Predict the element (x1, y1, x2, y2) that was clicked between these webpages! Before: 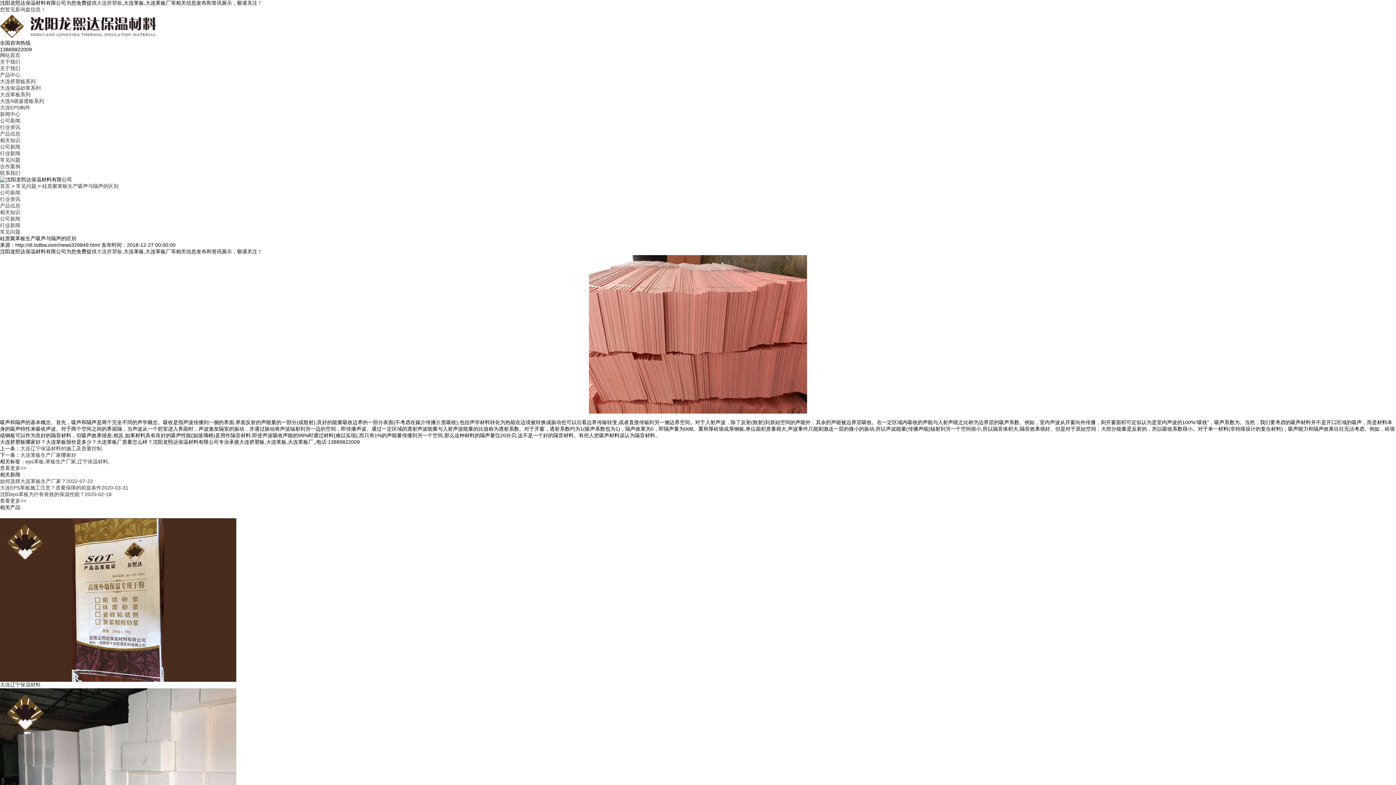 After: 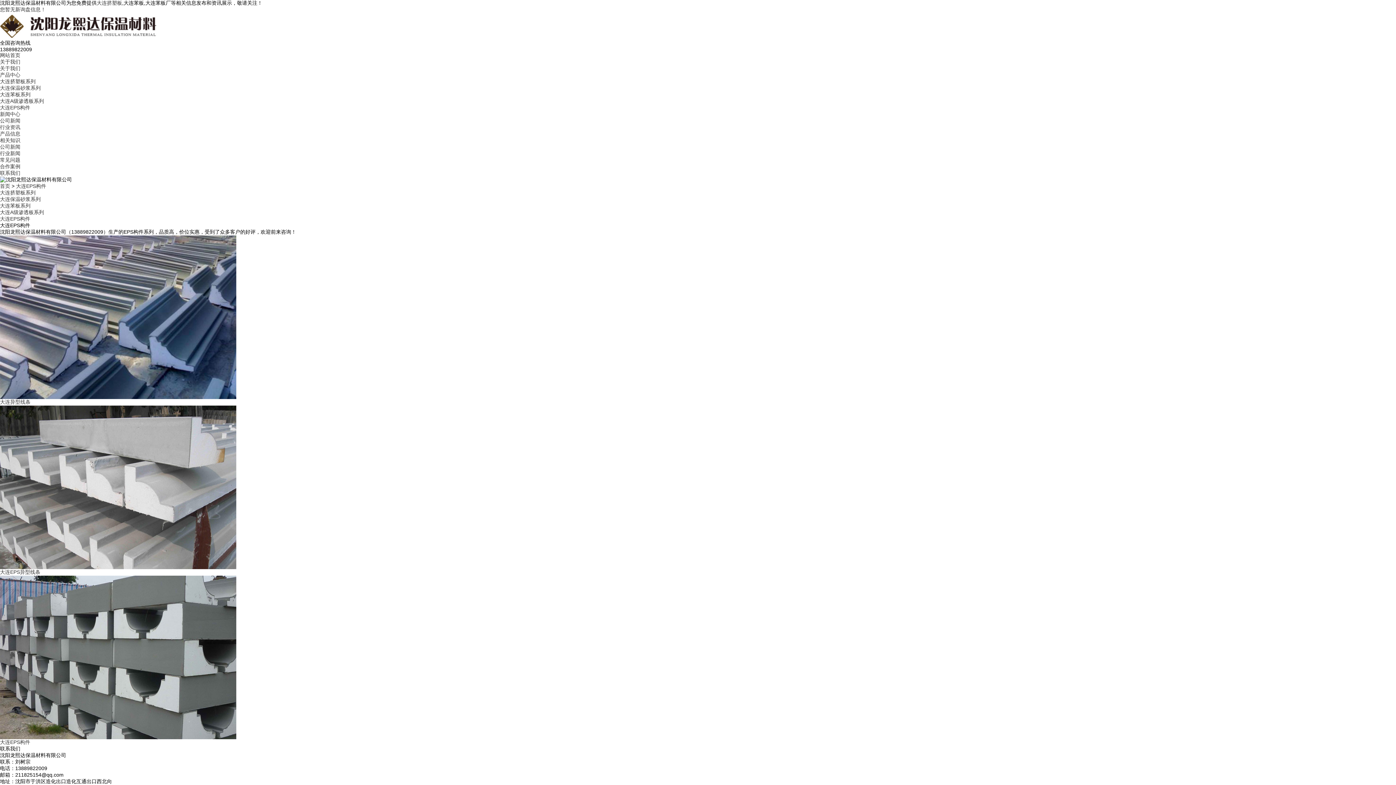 Action: bbox: (0, 104, 30, 110) label: 大连EPS构件